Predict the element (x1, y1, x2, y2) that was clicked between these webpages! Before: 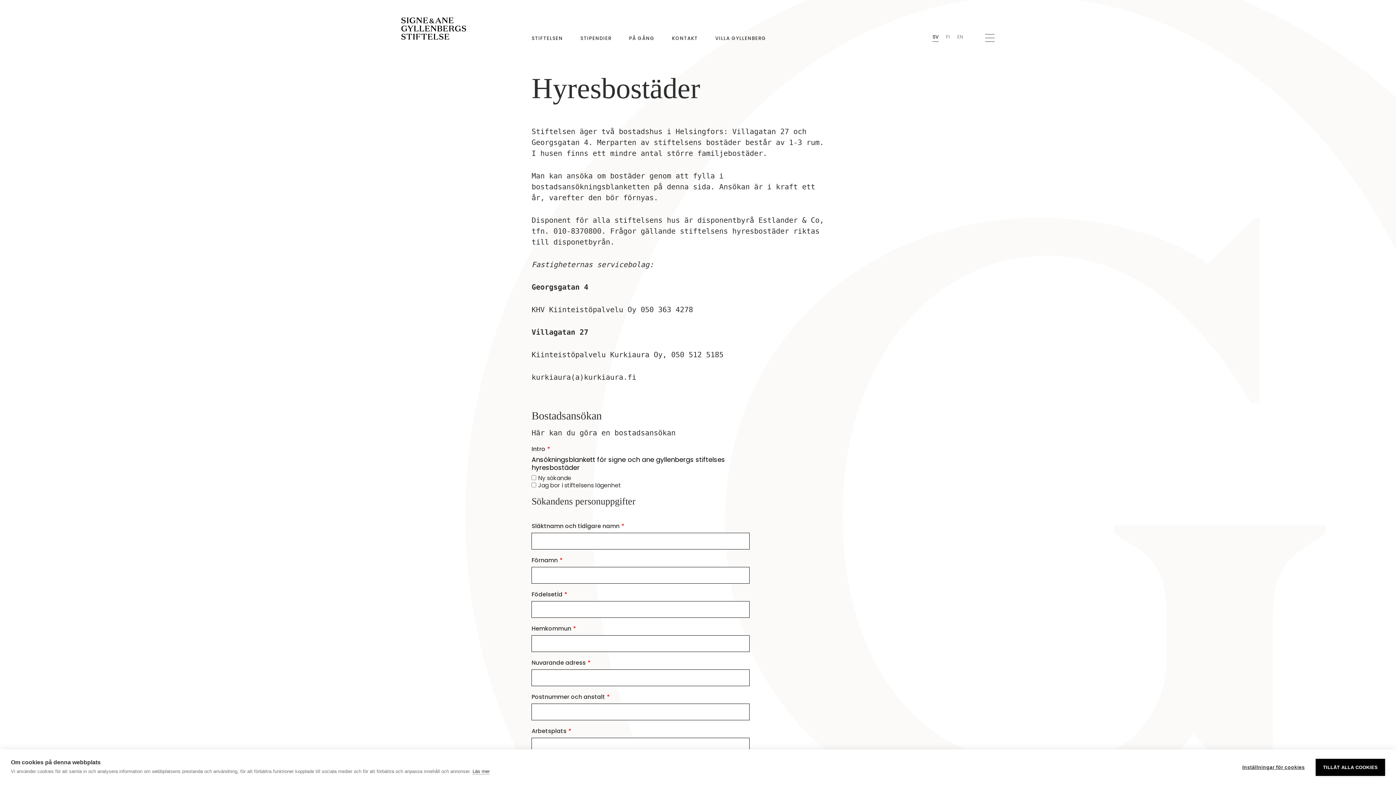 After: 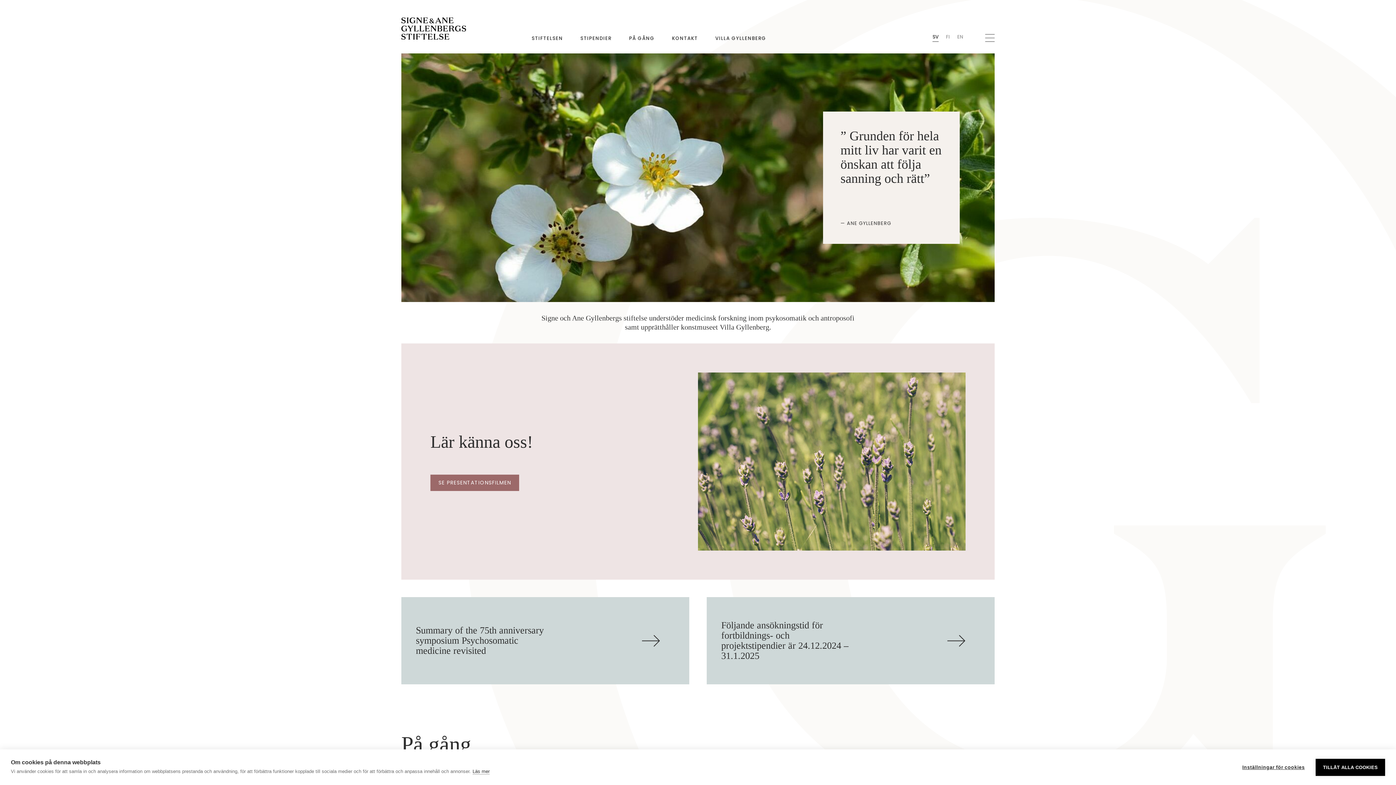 Action: label: Gå till framsidan bbox: (401, 17, 466, 40)